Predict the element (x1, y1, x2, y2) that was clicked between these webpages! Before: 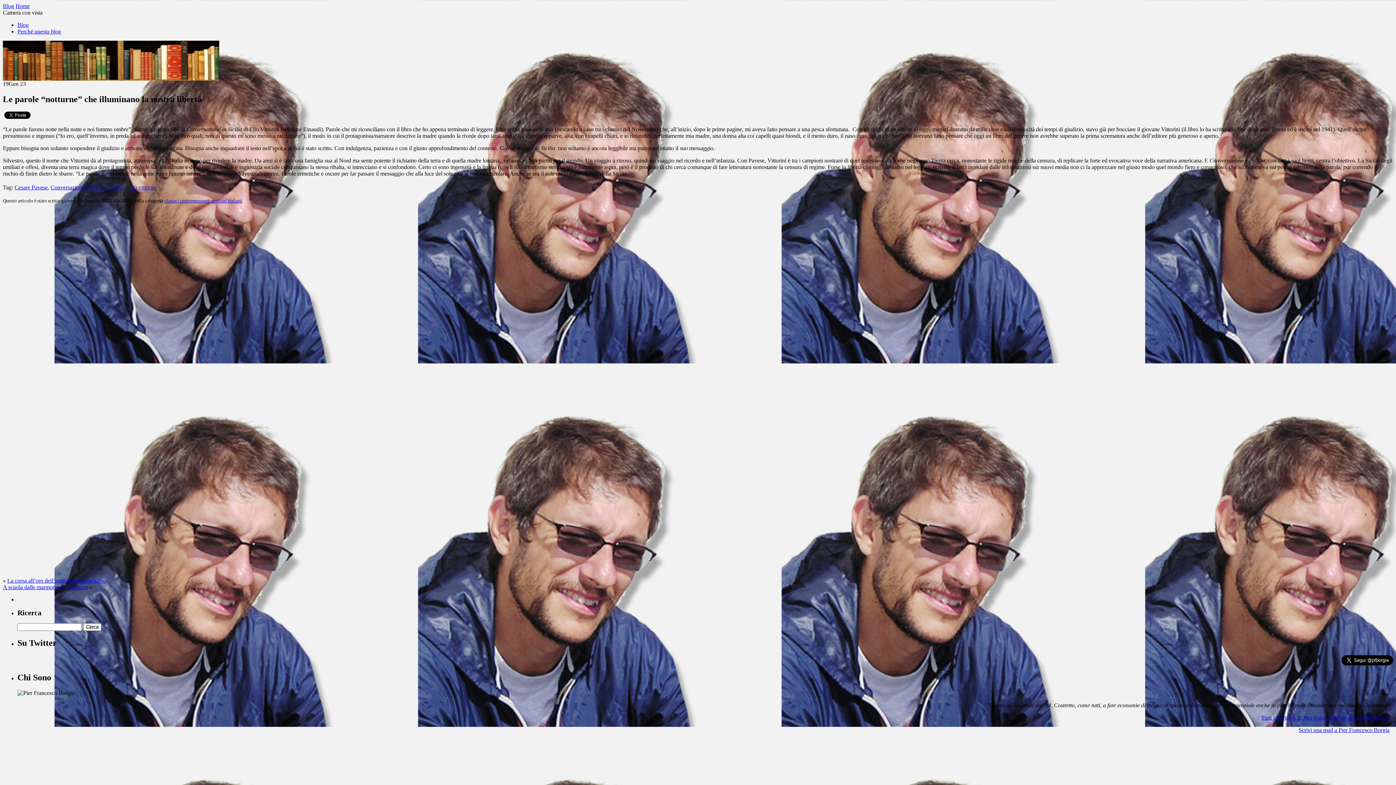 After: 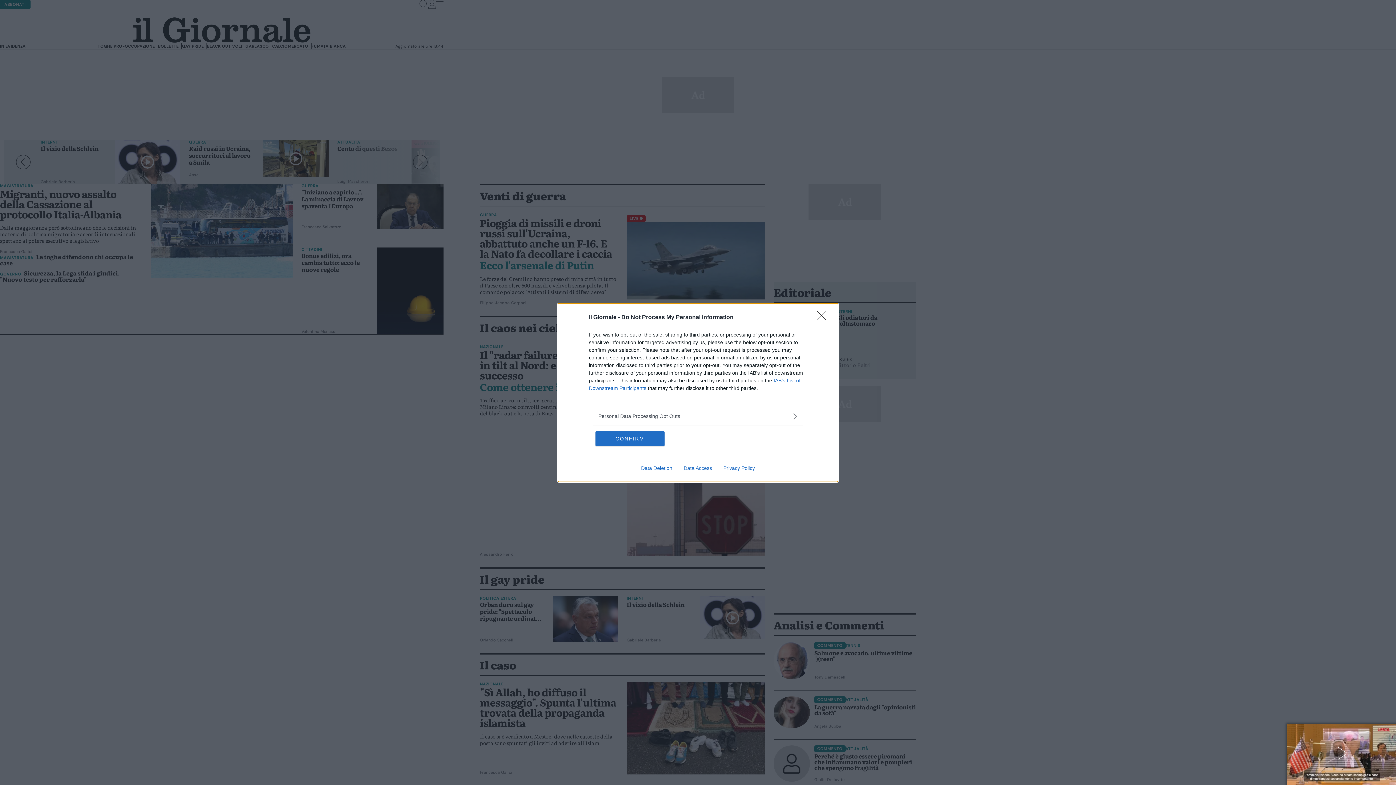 Action: label: Home bbox: (15, 2, 29, 9)